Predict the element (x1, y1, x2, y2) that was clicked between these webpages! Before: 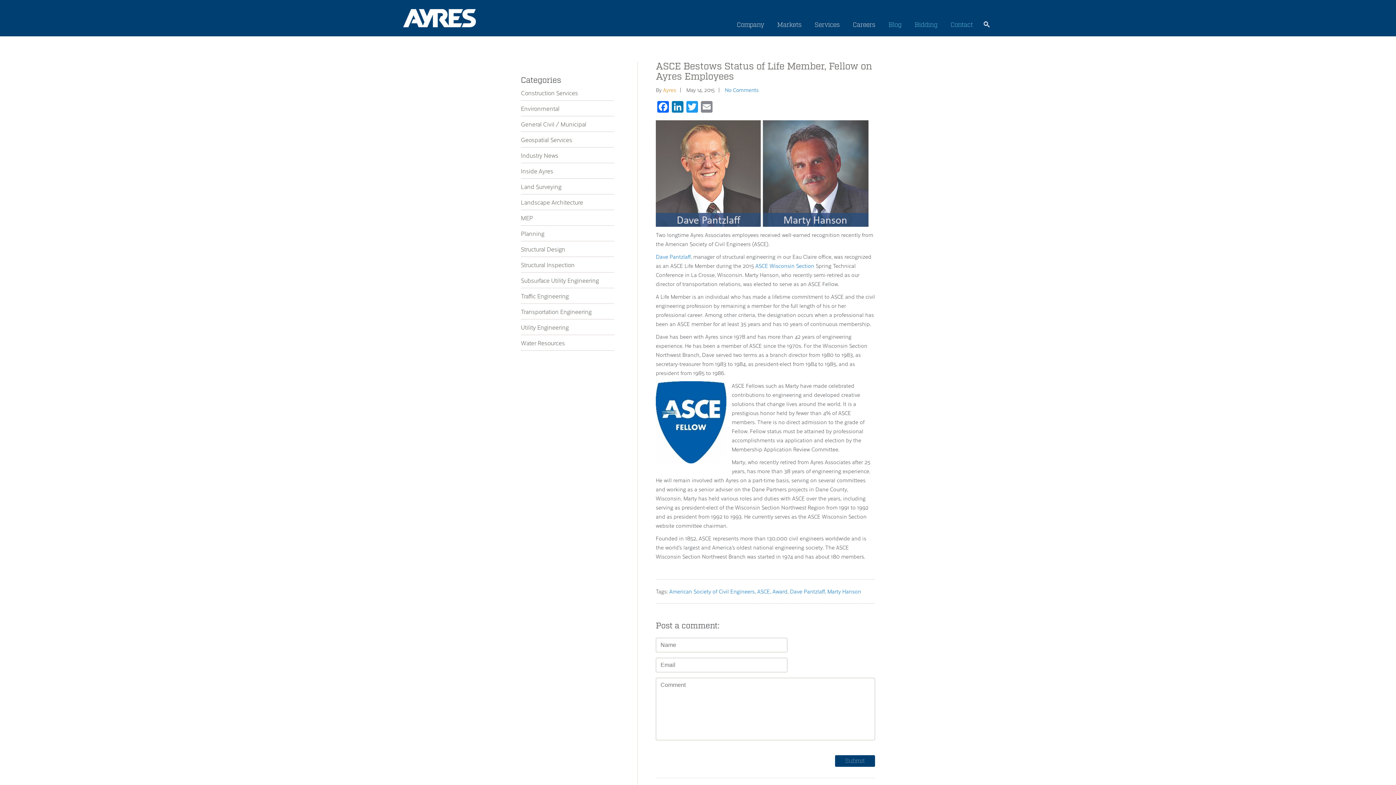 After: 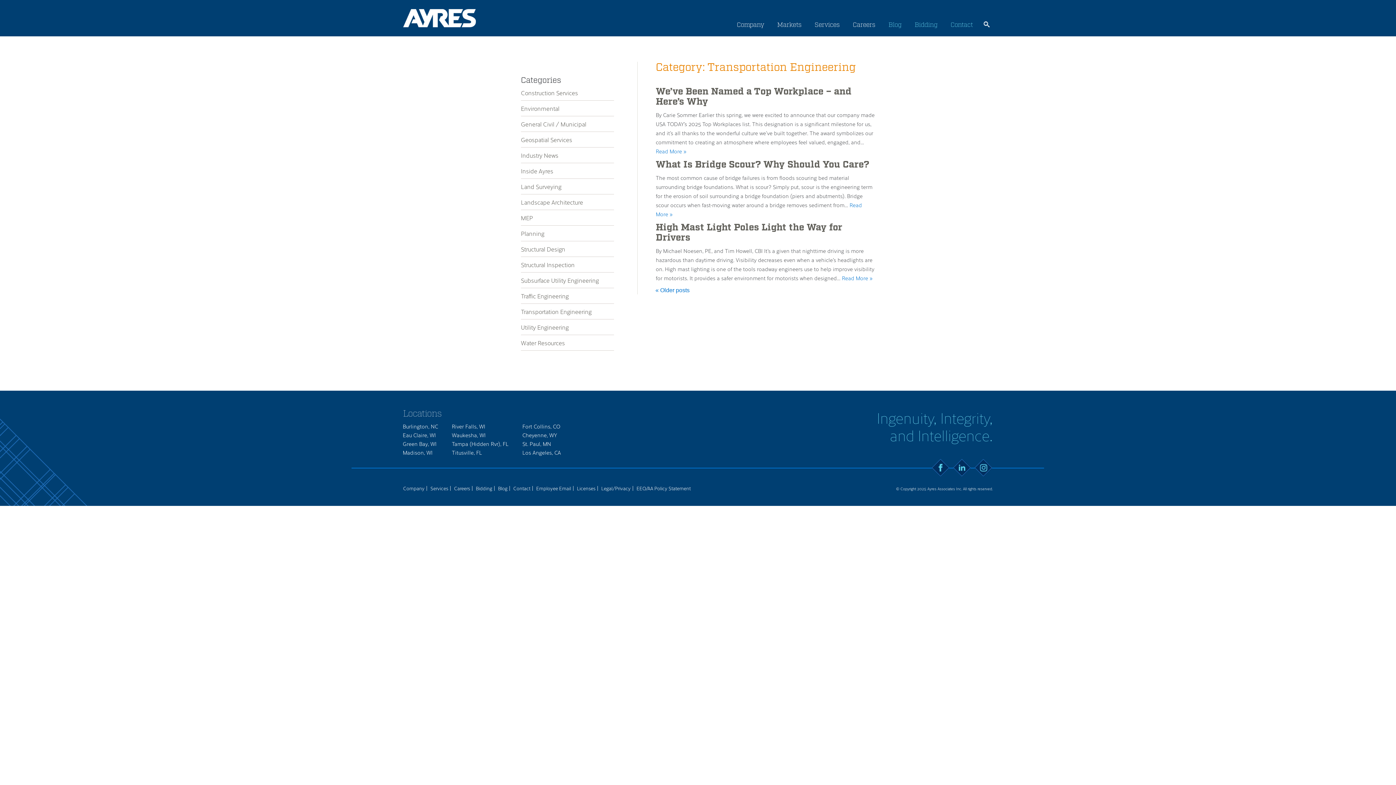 Action: label: Transportation Engineering bbox: (521, 307, 591, 315)